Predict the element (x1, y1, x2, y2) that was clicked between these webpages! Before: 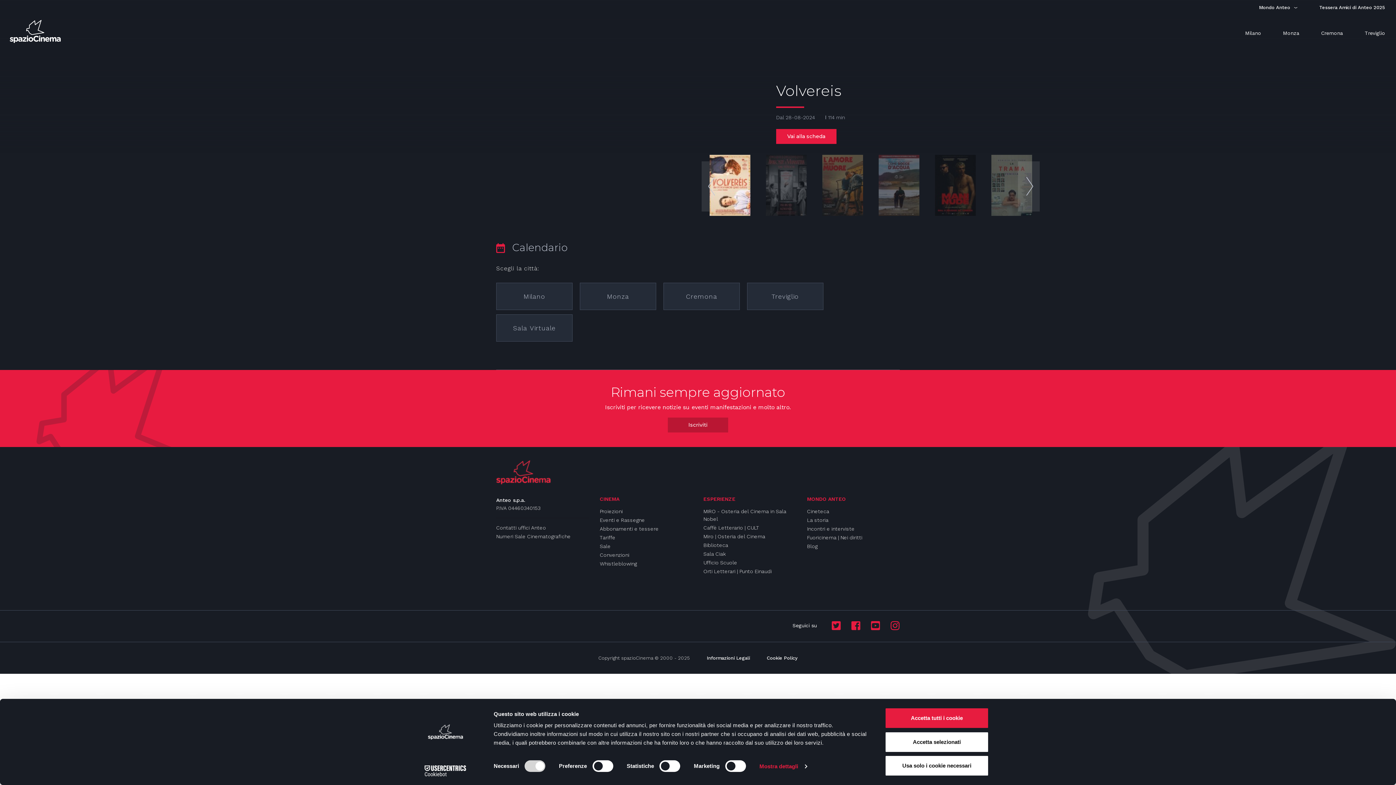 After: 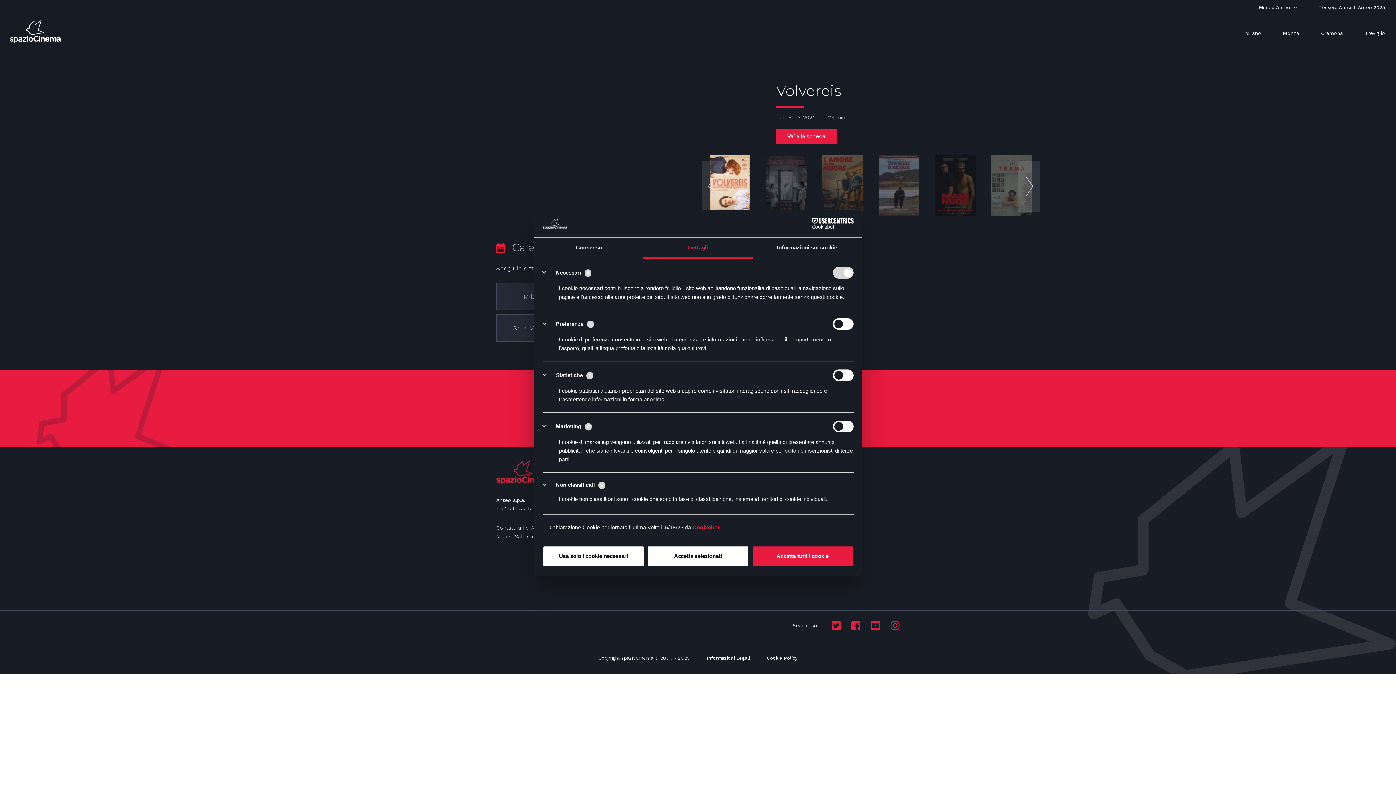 Action: label: Mostra dettagli bbox: (759, 761, 806, 772)